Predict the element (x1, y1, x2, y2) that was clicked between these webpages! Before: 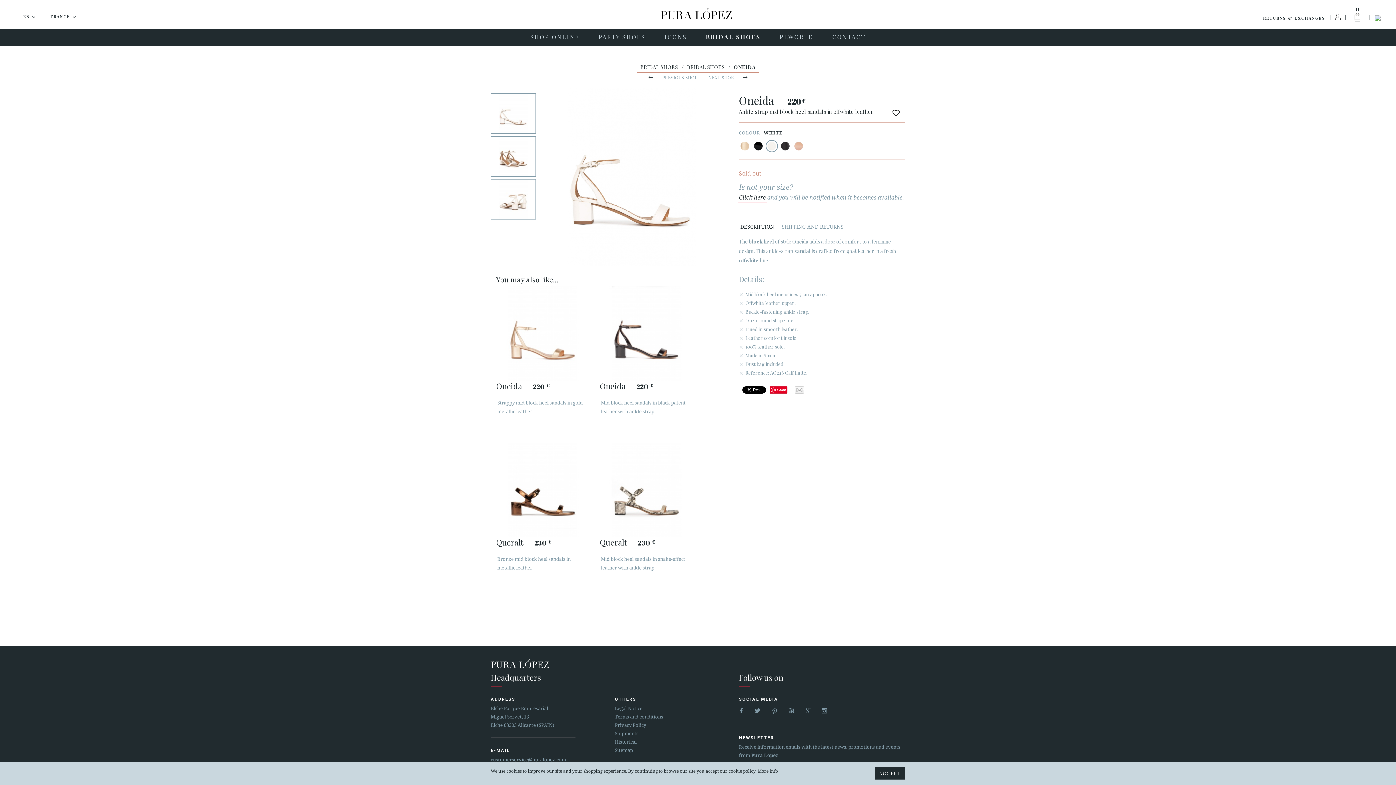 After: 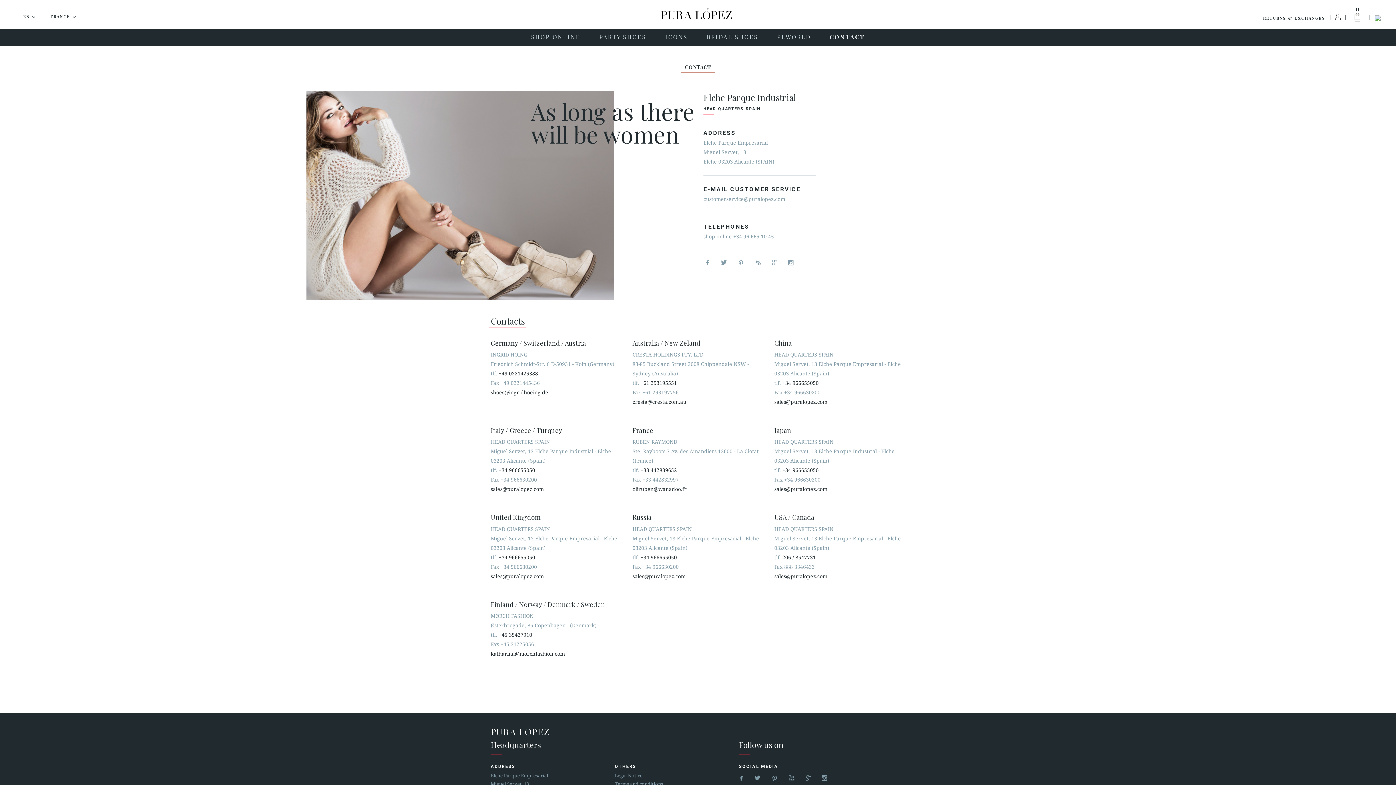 Action: bbox: (823, 29, 874, 45) label: CONTACT